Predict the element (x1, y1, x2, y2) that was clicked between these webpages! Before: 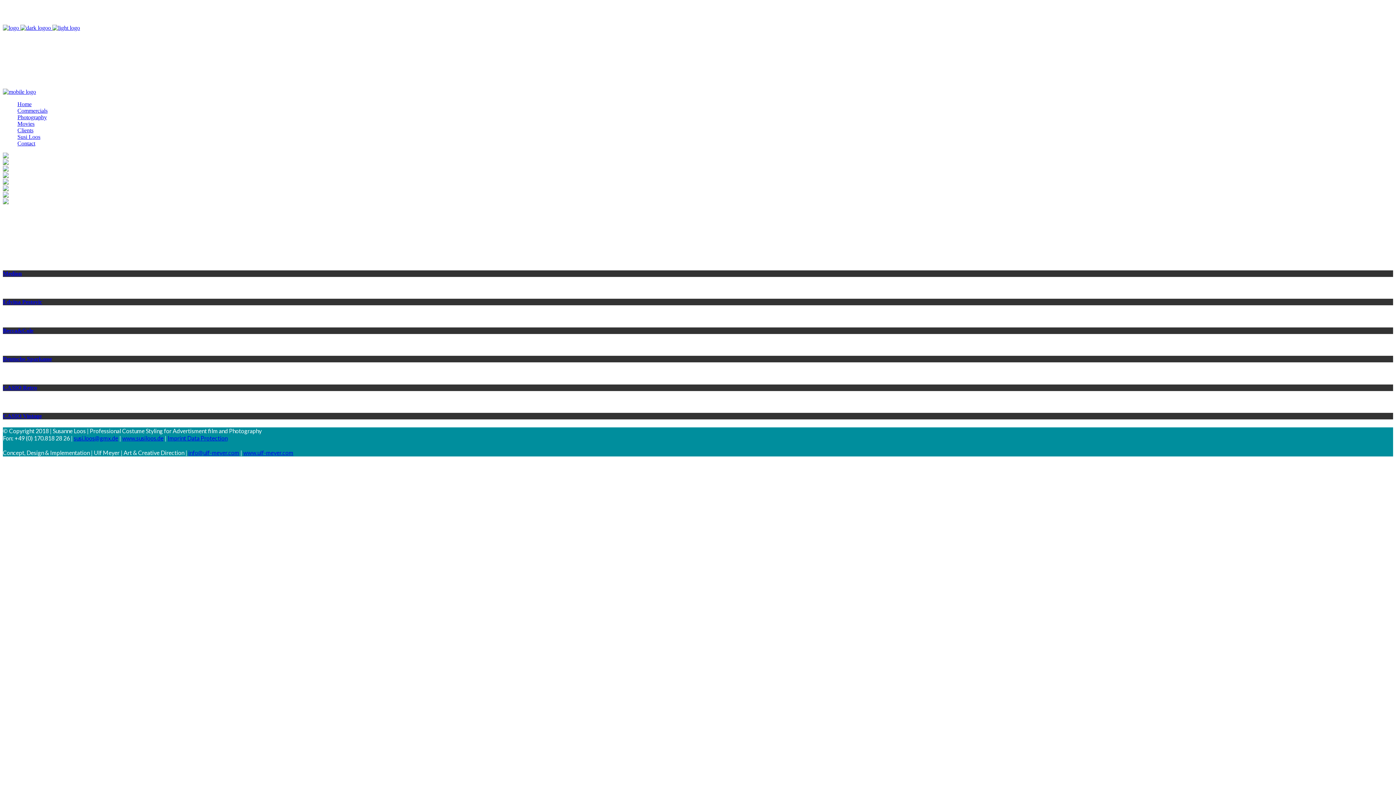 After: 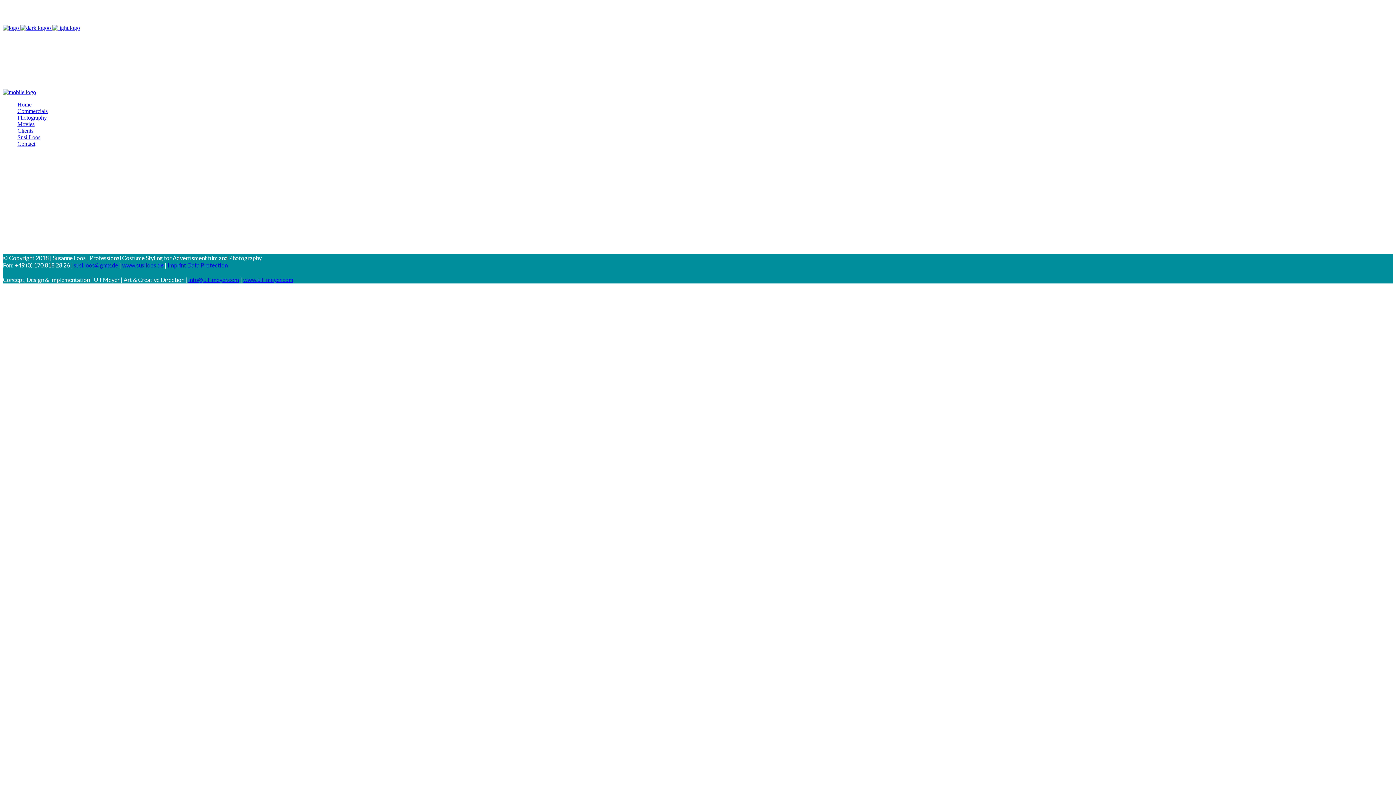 Action: bbox: (17, 107, 47, 113) label: Commercials